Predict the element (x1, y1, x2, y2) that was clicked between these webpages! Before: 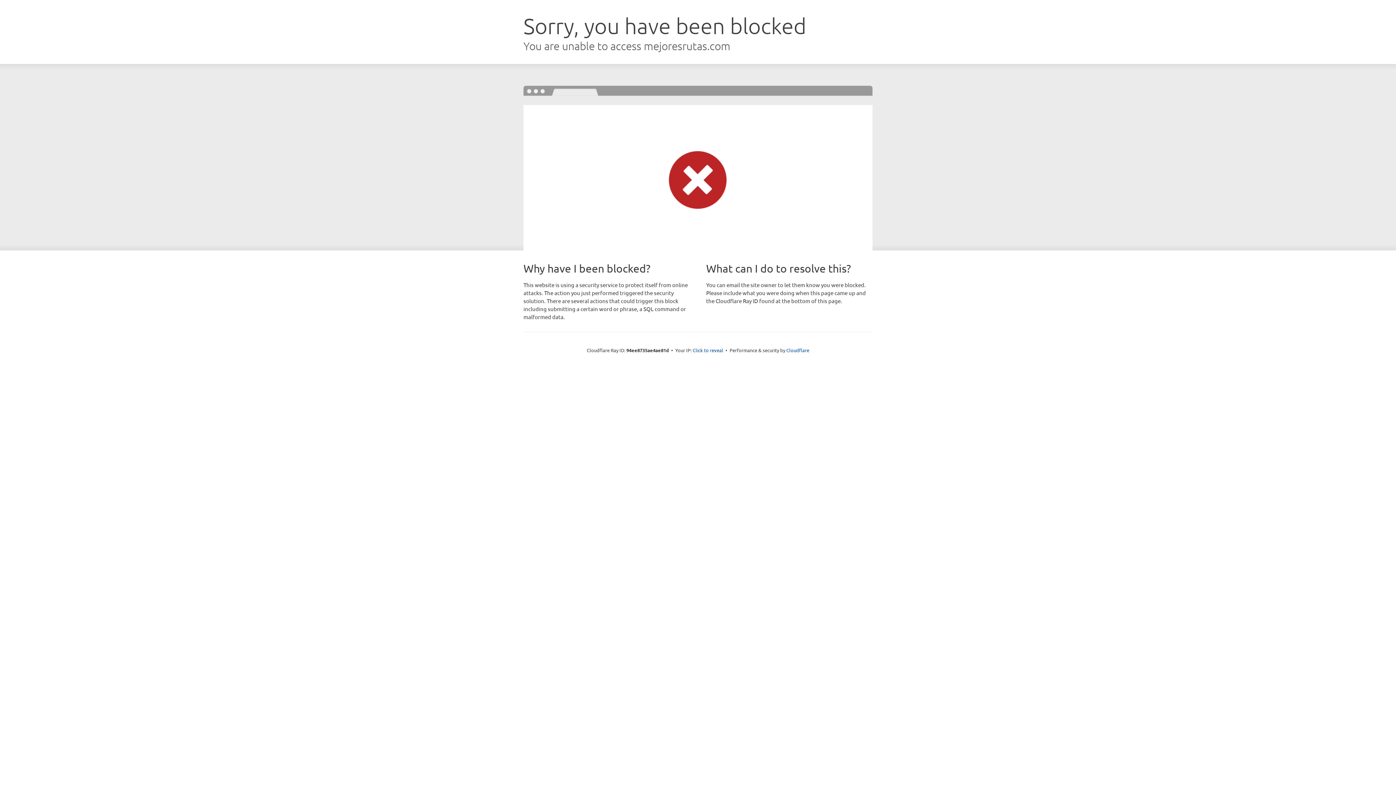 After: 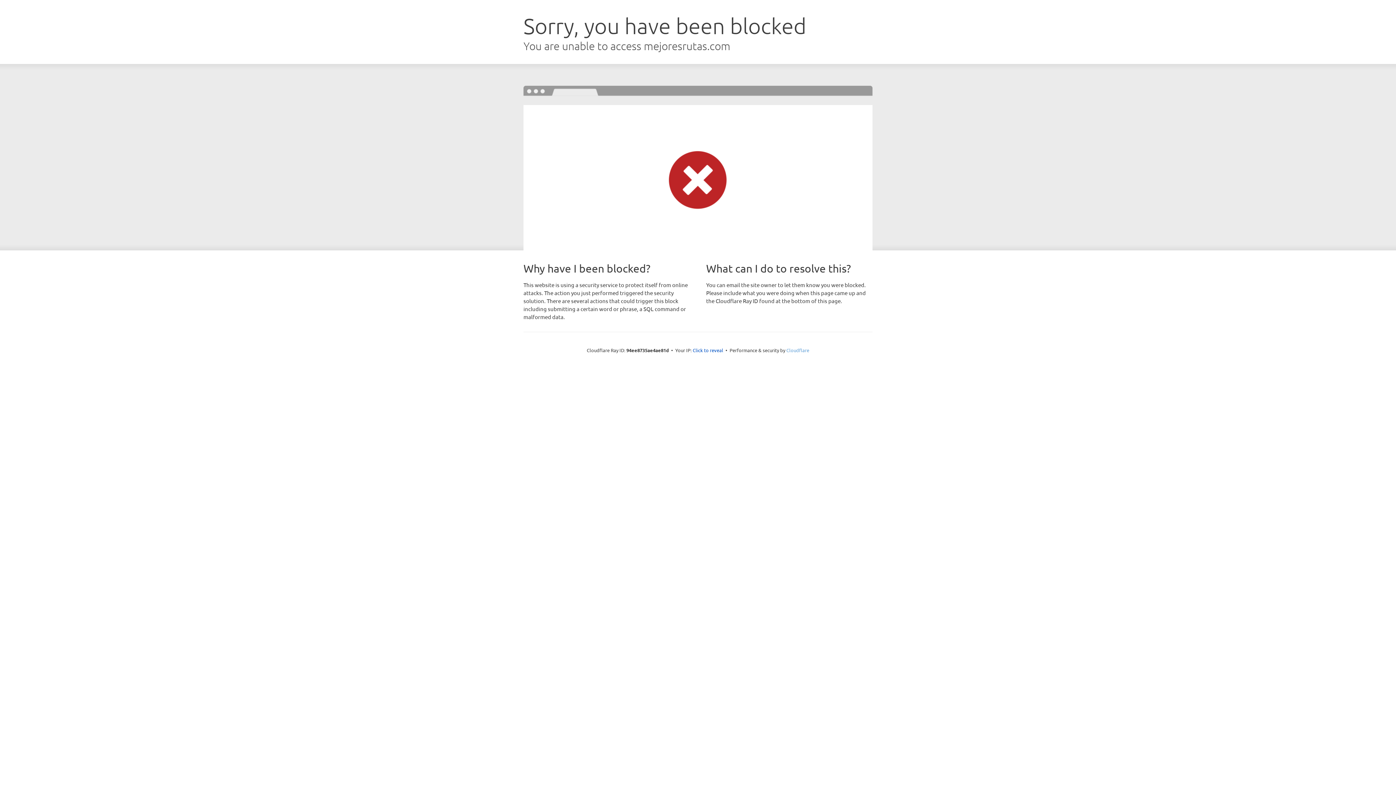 Action: label: Cloudflare bbox: (786, 347, 809, 353)